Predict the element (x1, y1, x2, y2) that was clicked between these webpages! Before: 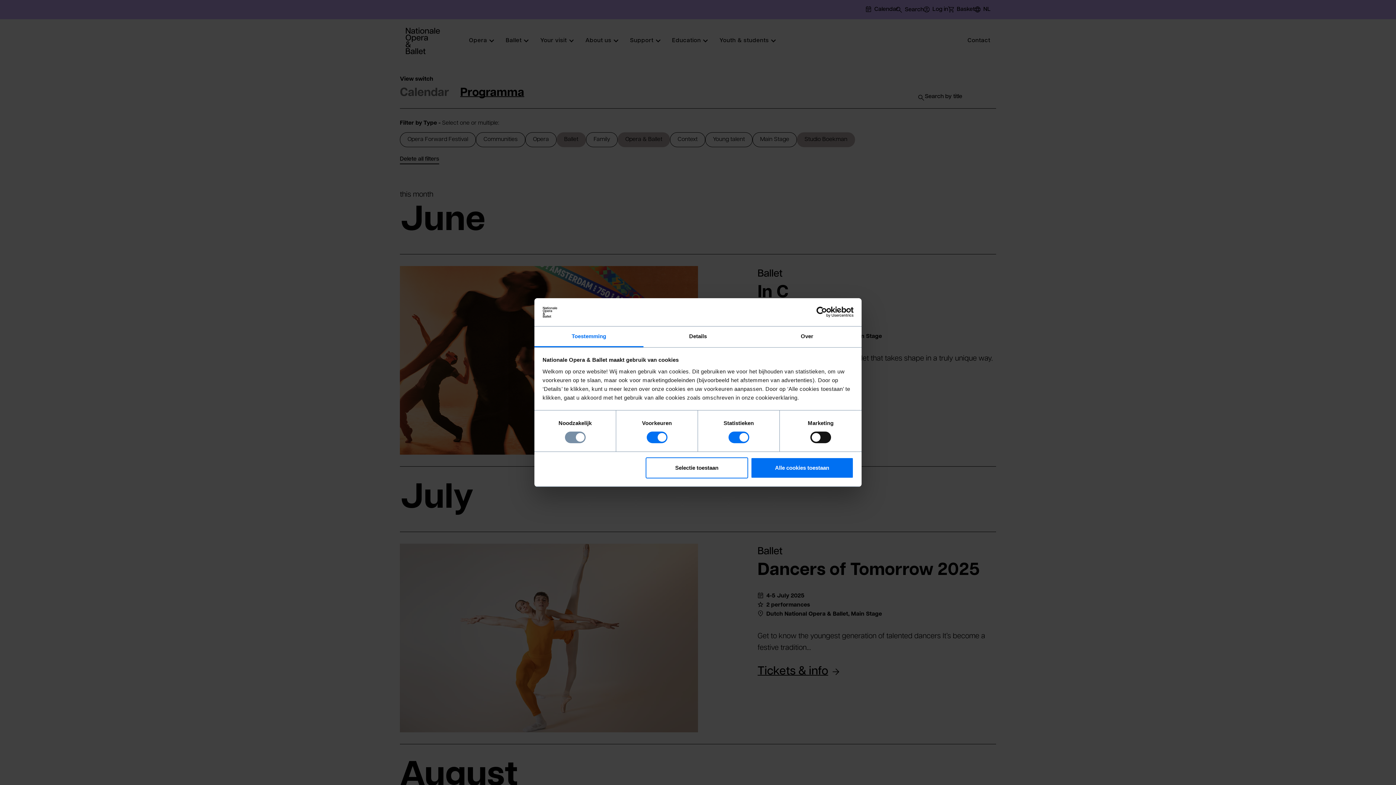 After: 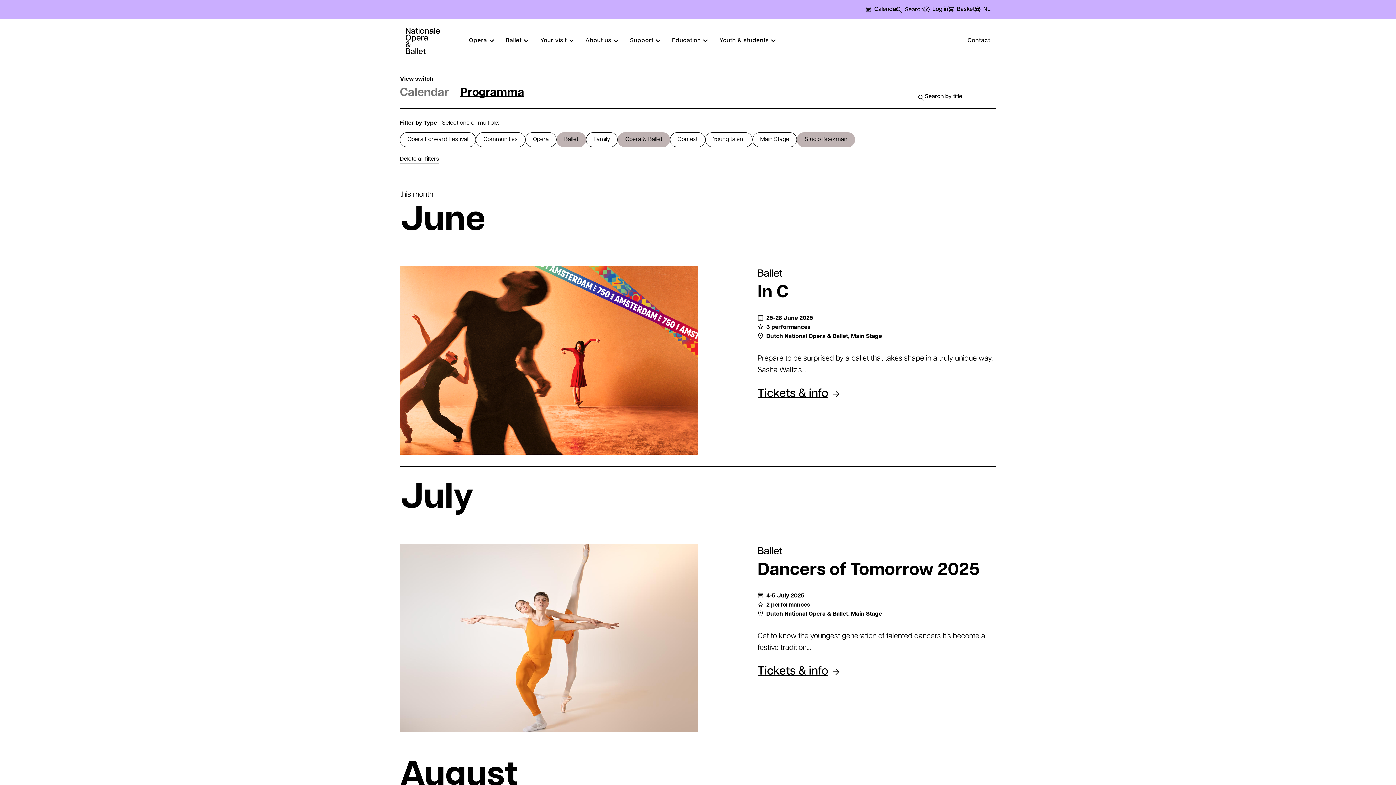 Action: label: Alle cookies toestaan bbox: (751, 457, 853, 478)